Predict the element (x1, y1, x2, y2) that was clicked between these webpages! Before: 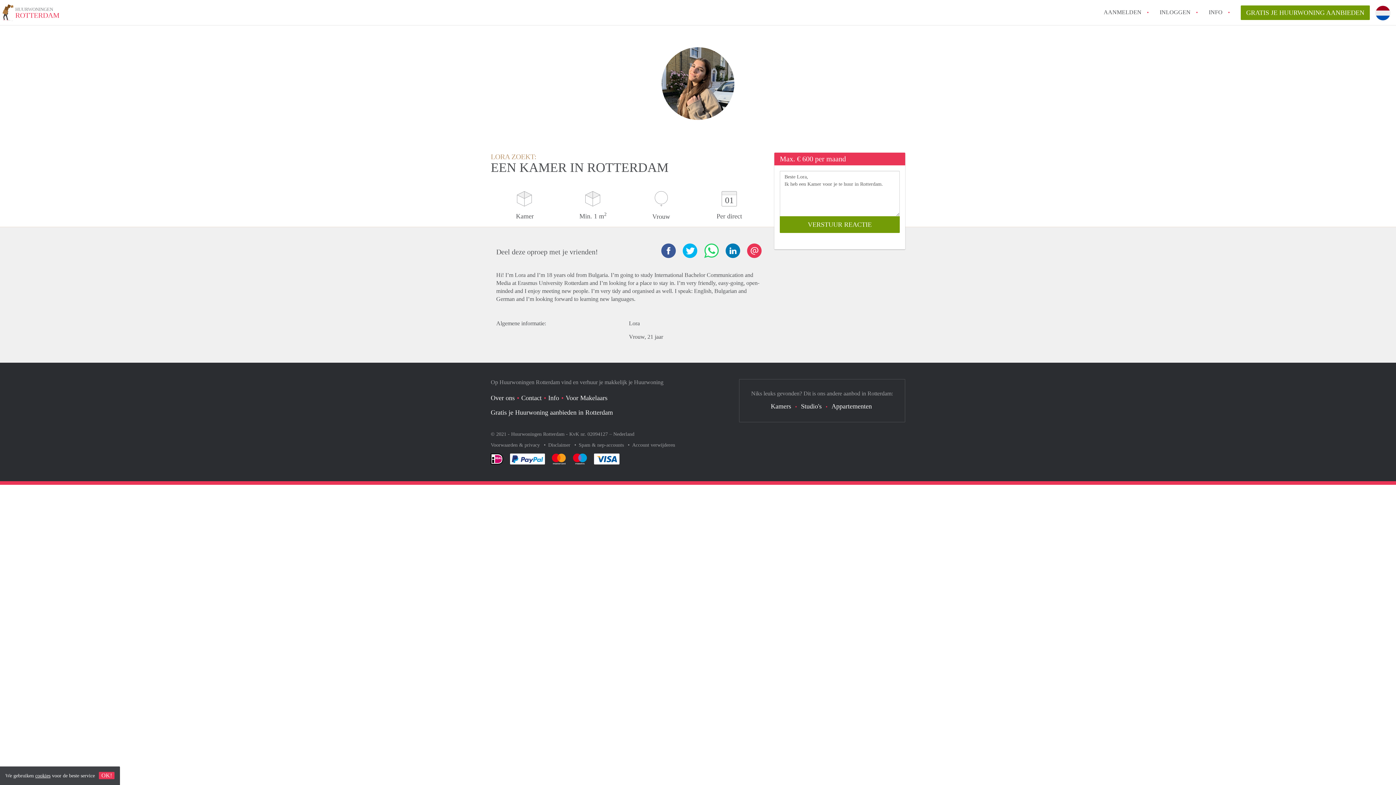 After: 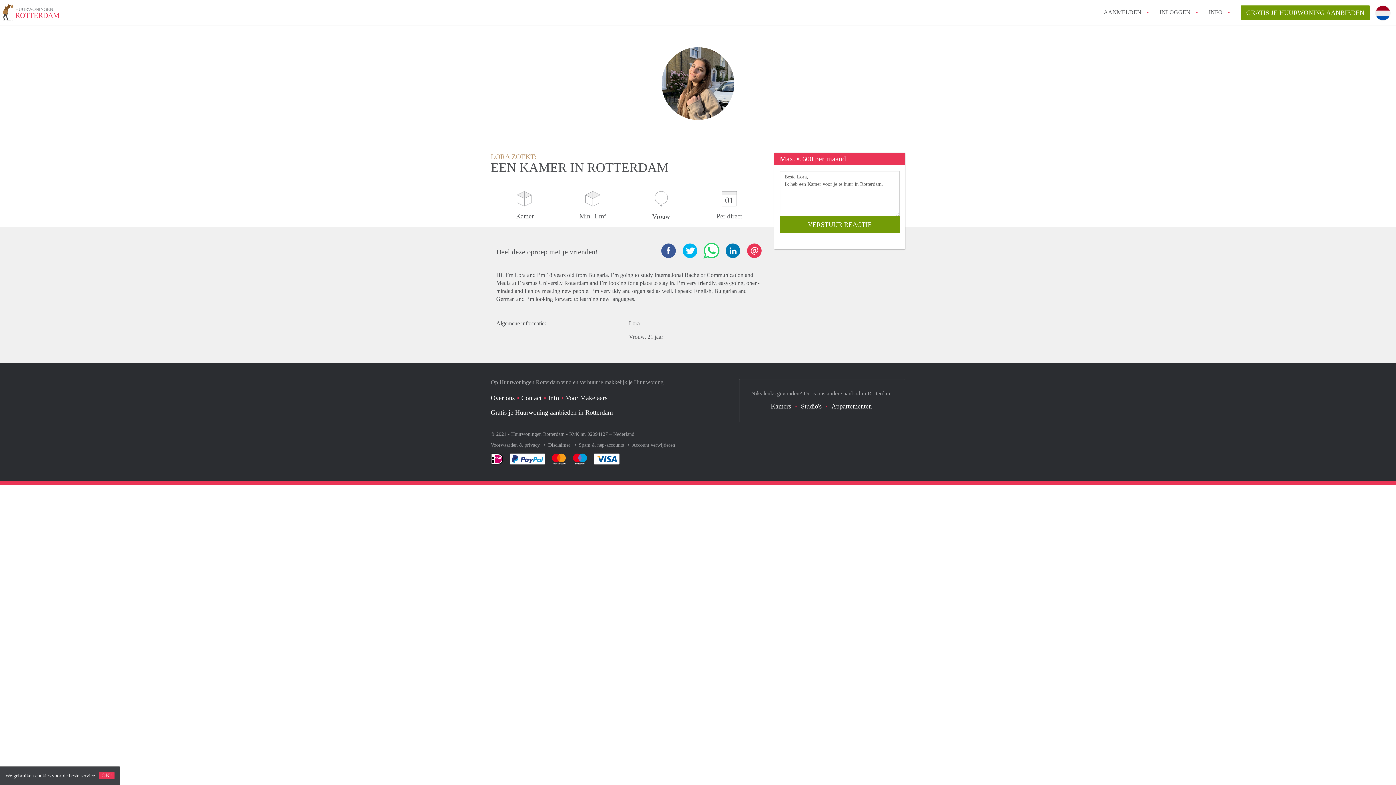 Action: bbox: (704, 243, 718, 258)